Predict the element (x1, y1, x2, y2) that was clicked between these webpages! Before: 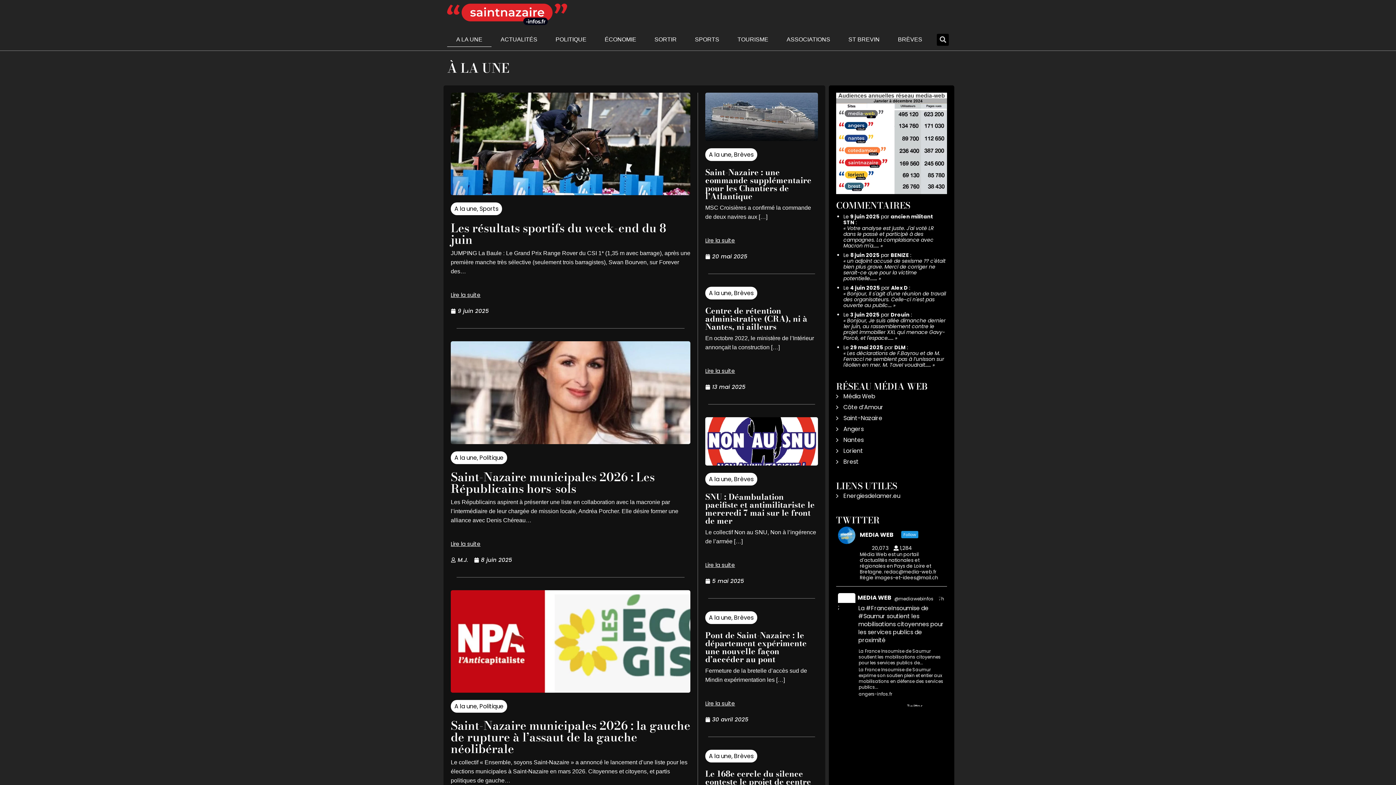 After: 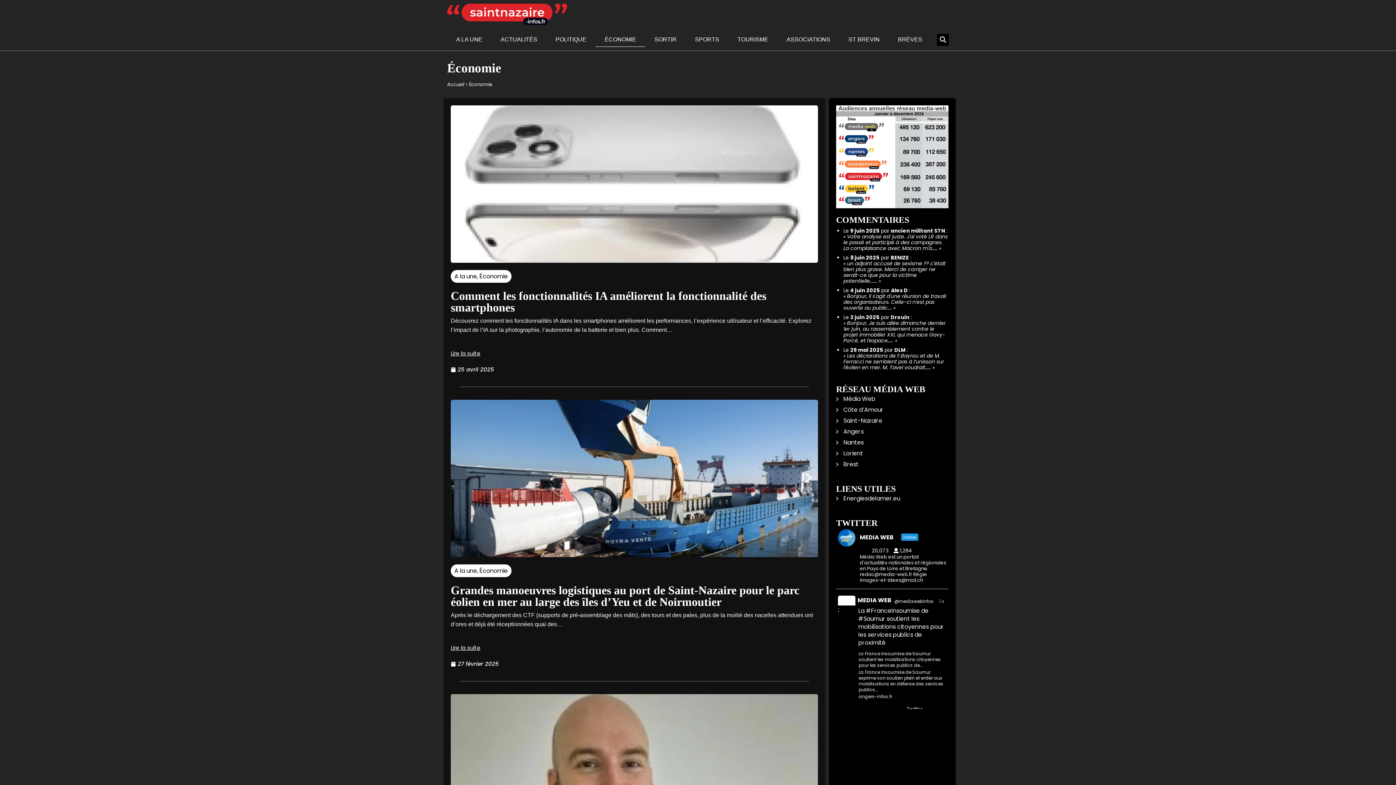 Action: label: ÉCONOMIE bbox: (595, 32, 645, 46)